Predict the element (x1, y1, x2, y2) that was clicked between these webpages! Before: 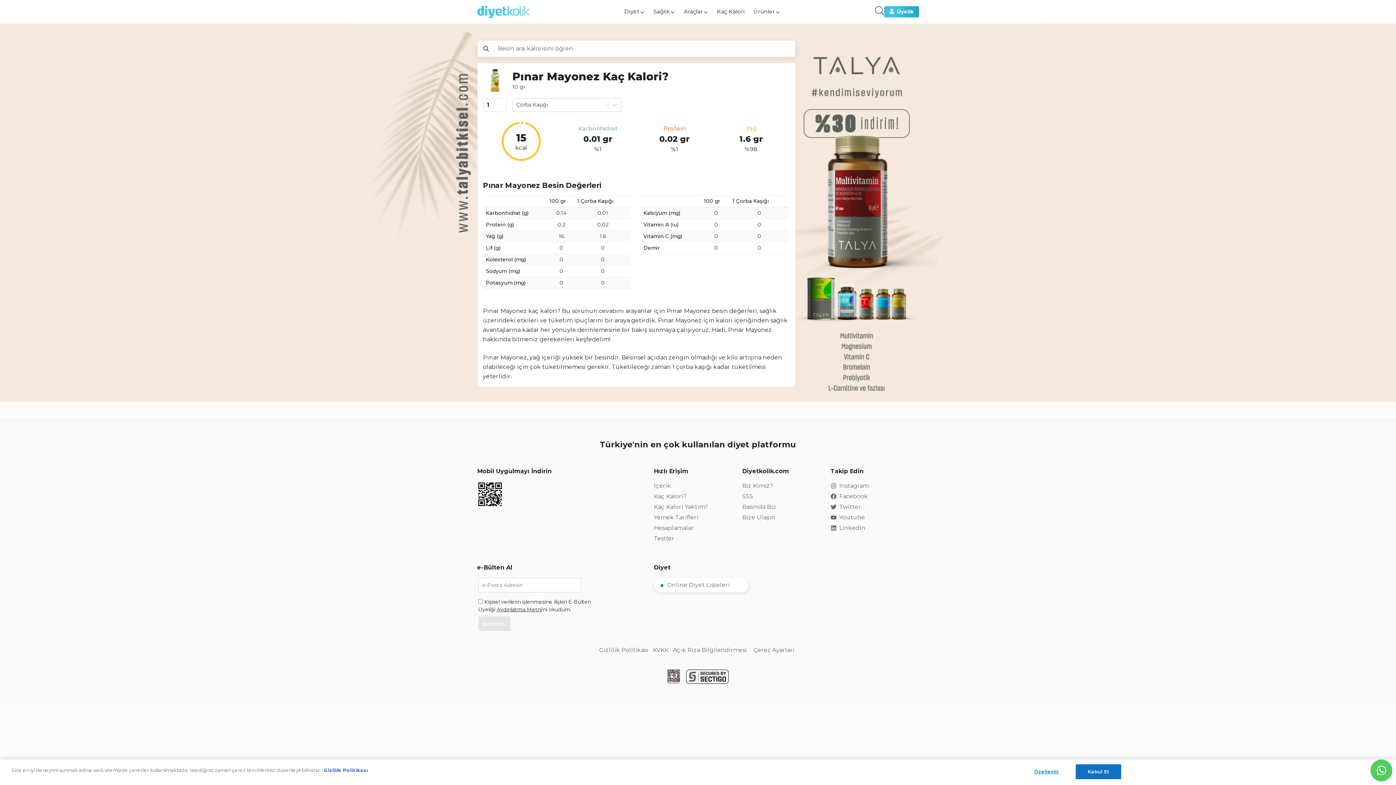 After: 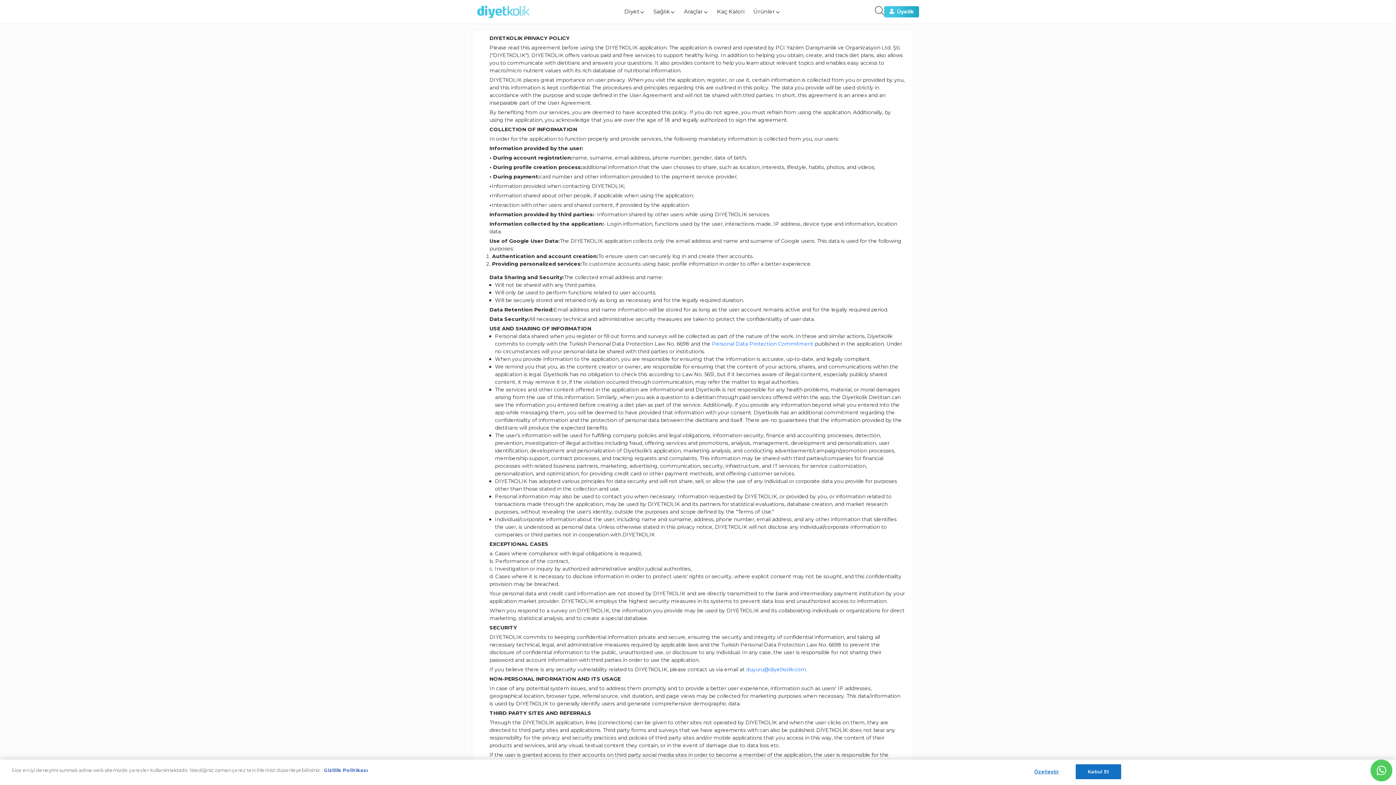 Action: bbox: (324, 767, 368, 773) label: Gizlilik Politikası